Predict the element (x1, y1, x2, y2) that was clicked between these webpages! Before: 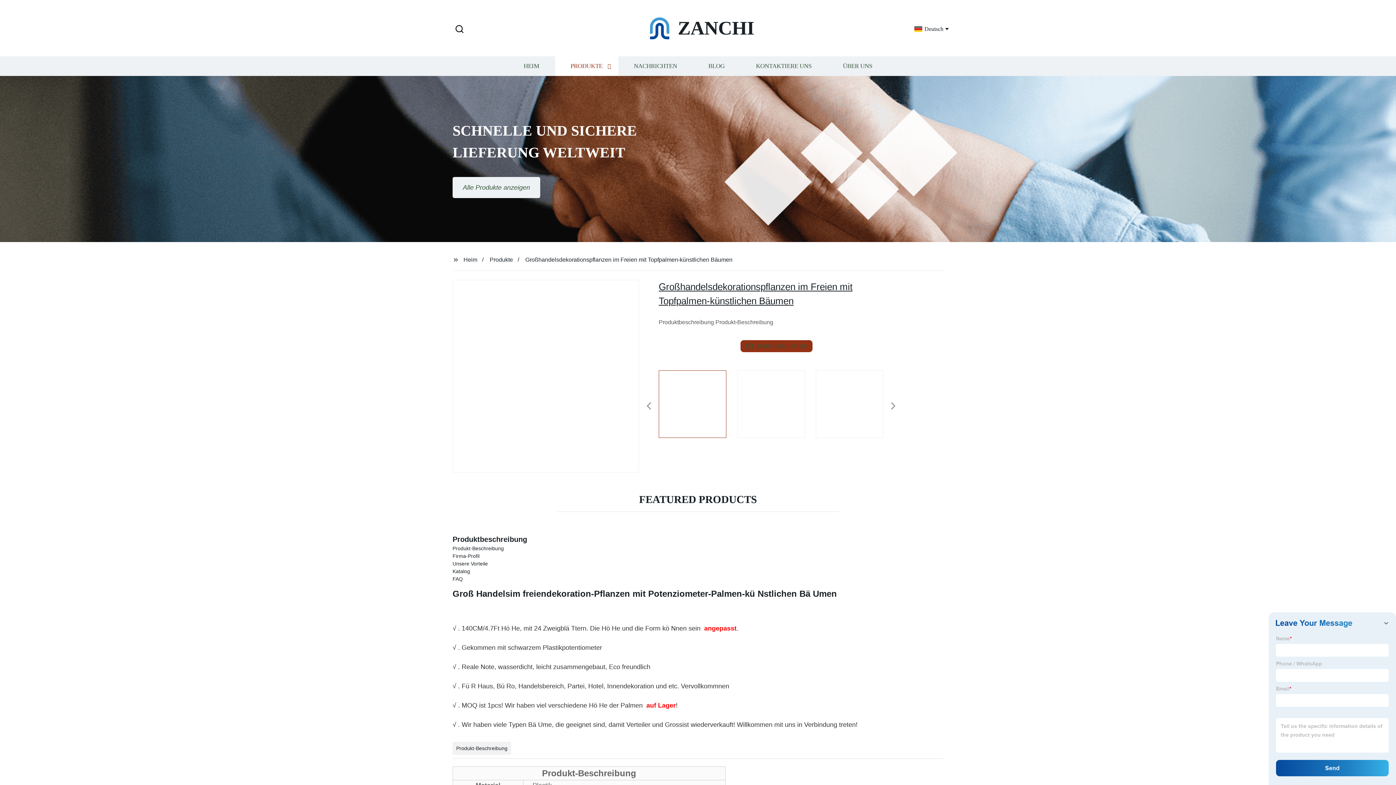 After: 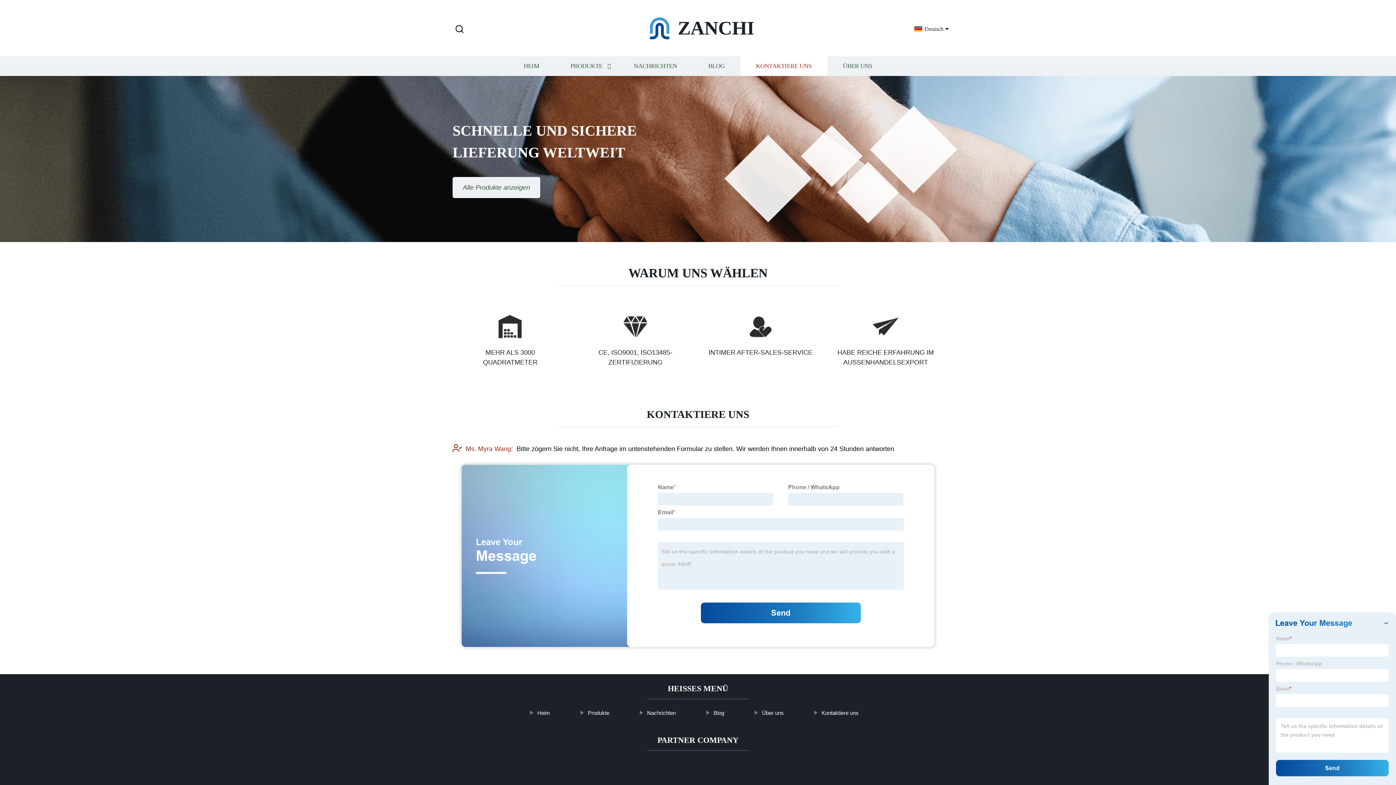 Action: label: KONTAKTIERE UNS bbox: (740, 56, 827, 76)